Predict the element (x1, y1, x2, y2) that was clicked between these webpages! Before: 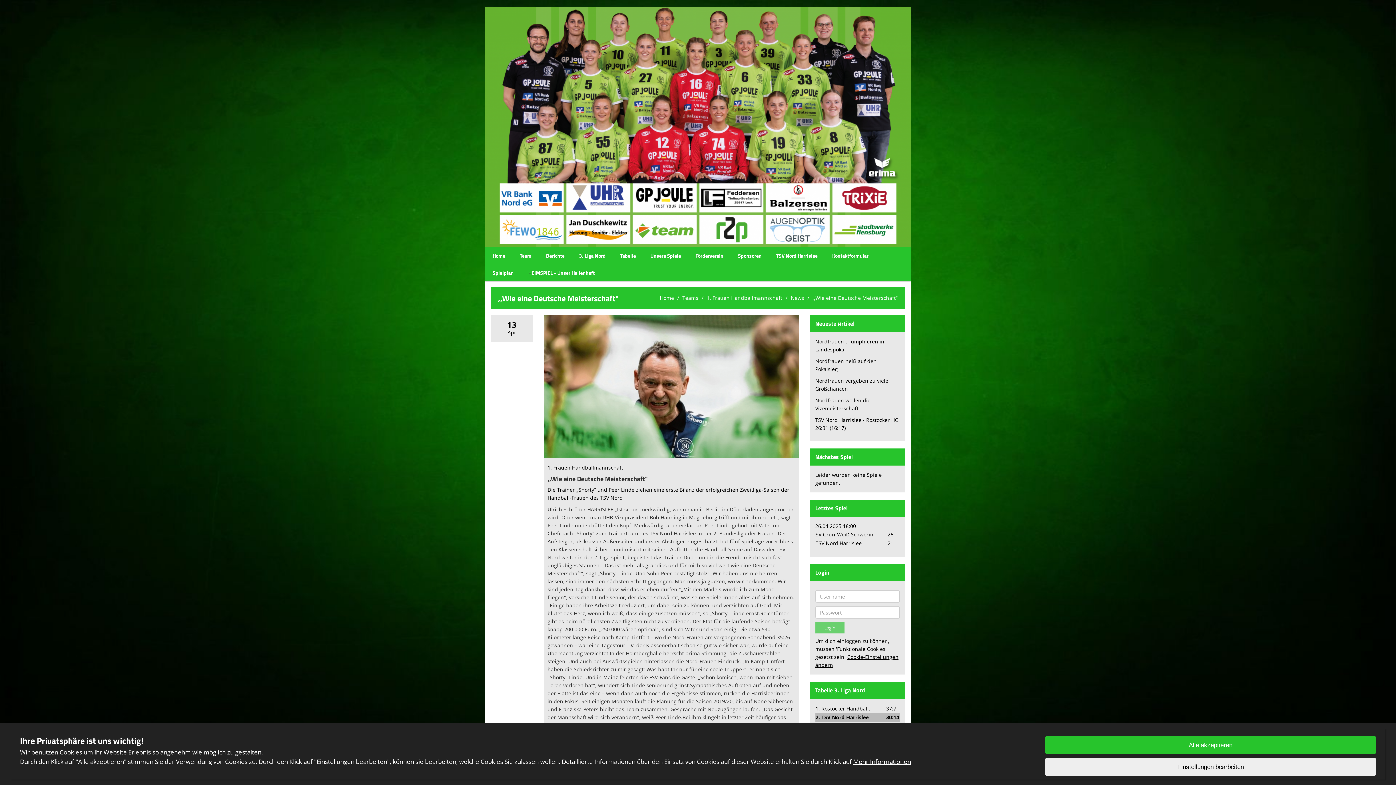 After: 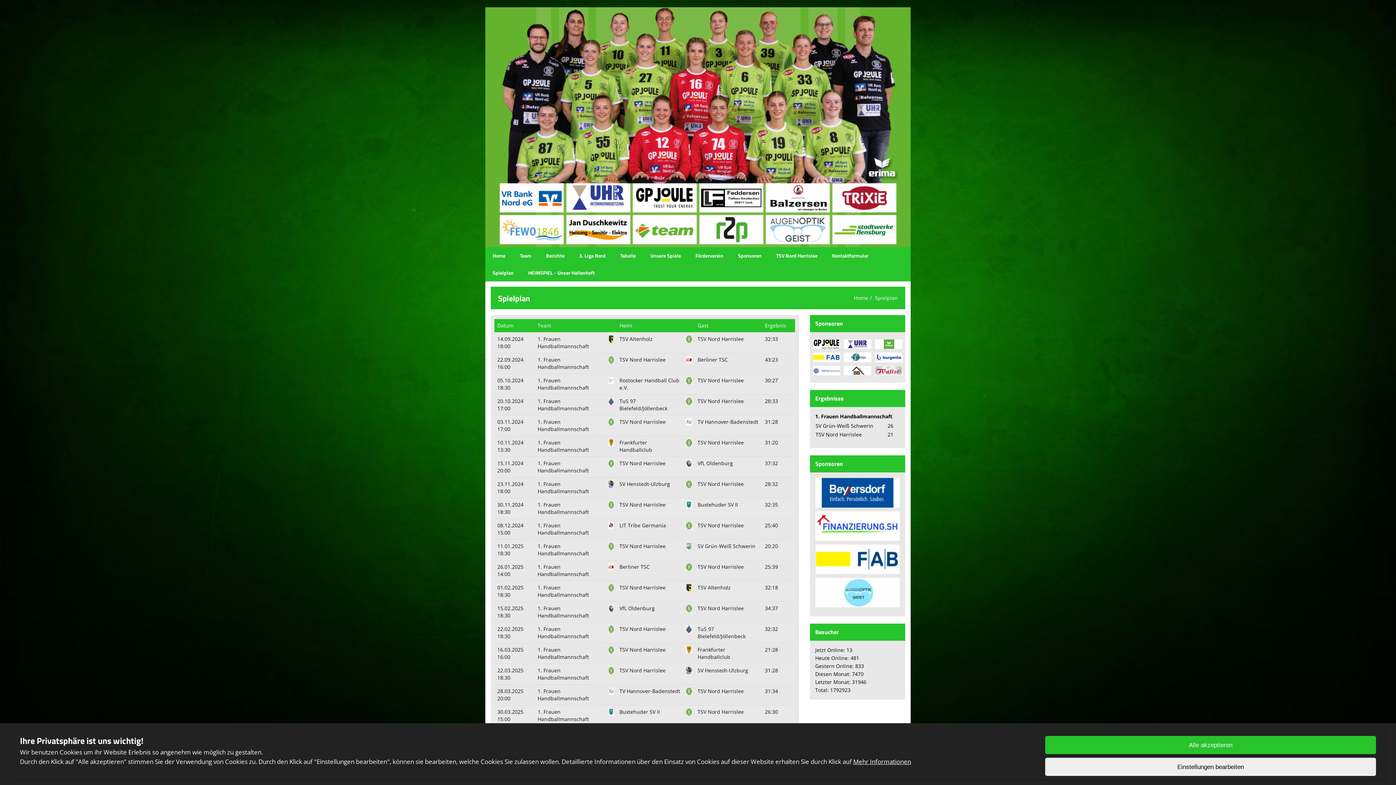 Action: label: Spielplan bbox: (485, 264, 521, 281)